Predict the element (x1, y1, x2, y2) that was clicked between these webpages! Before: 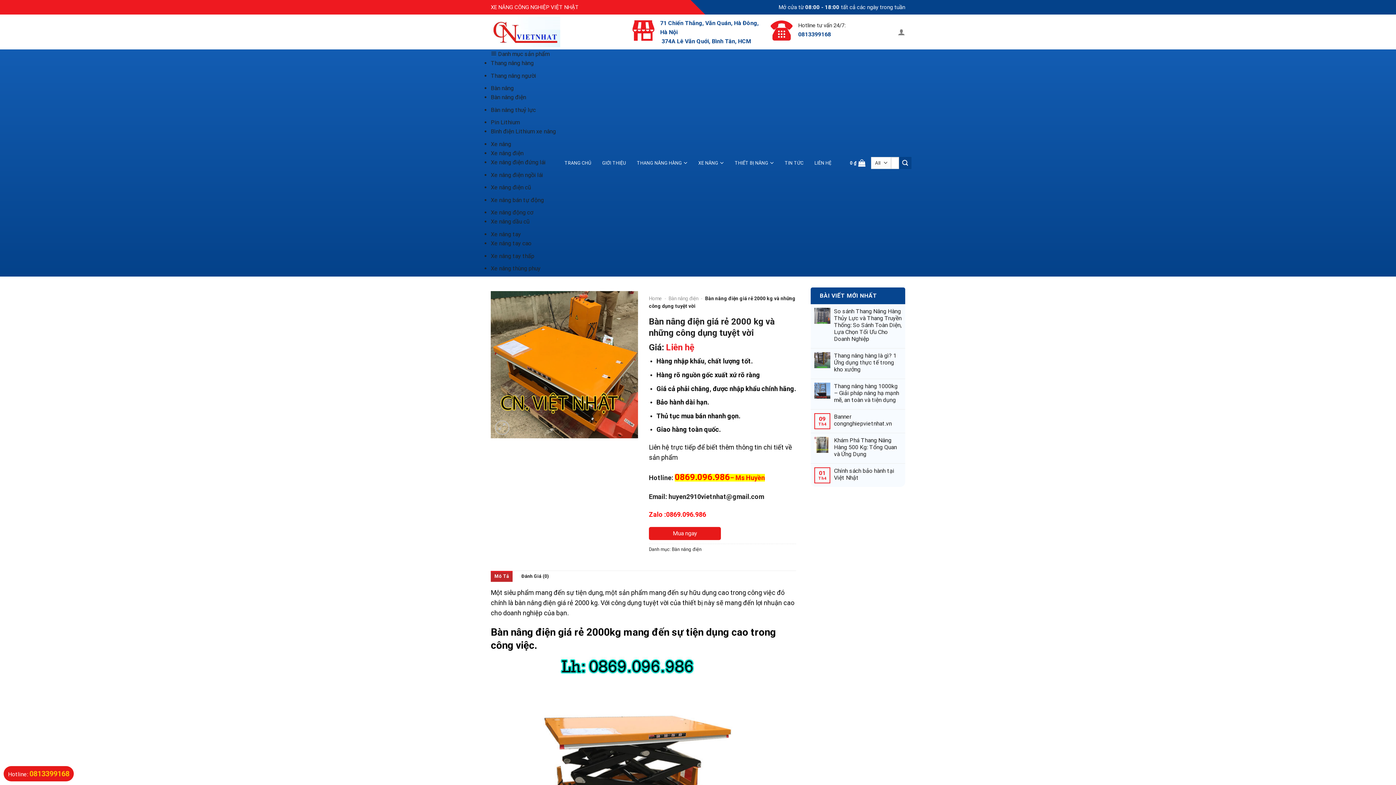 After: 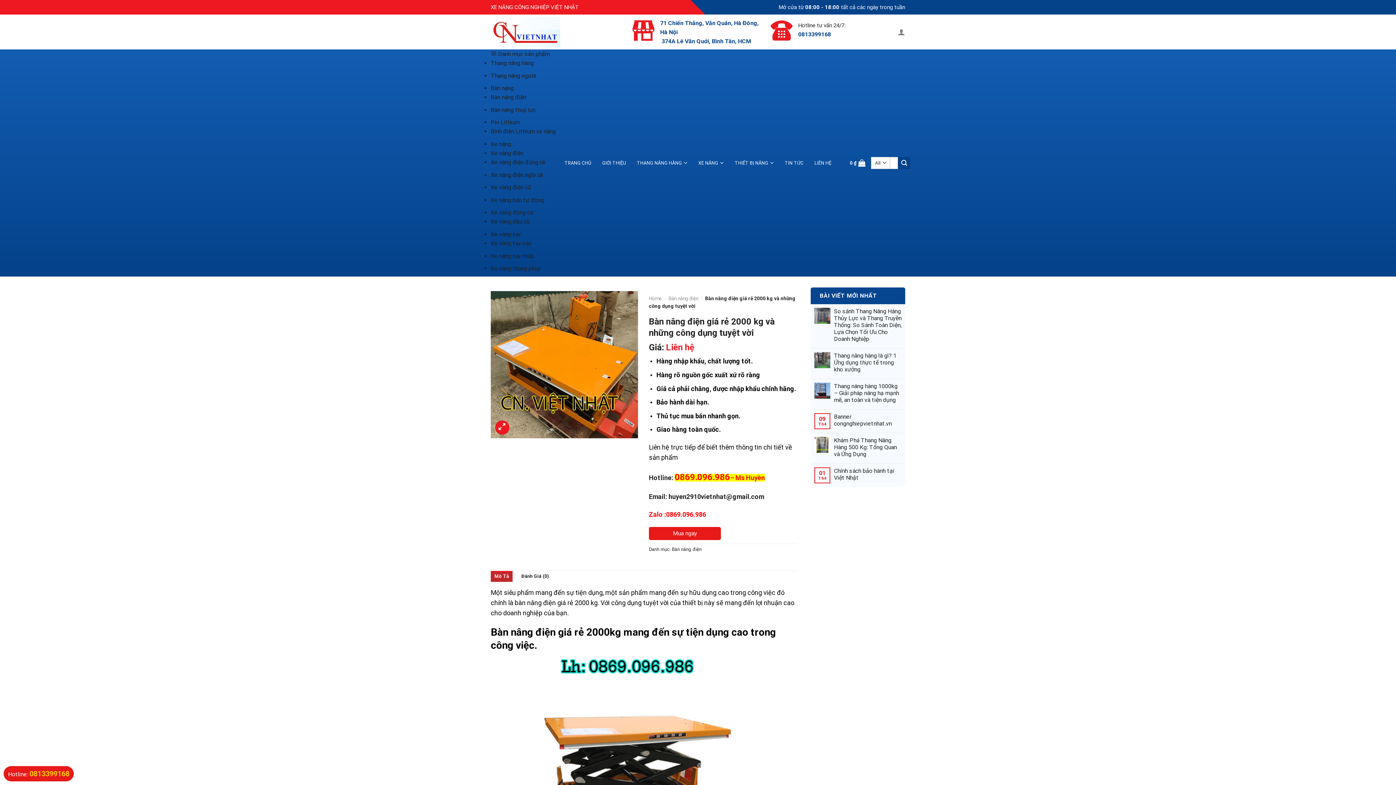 Action: bbox: (495, 420, 509, 434)